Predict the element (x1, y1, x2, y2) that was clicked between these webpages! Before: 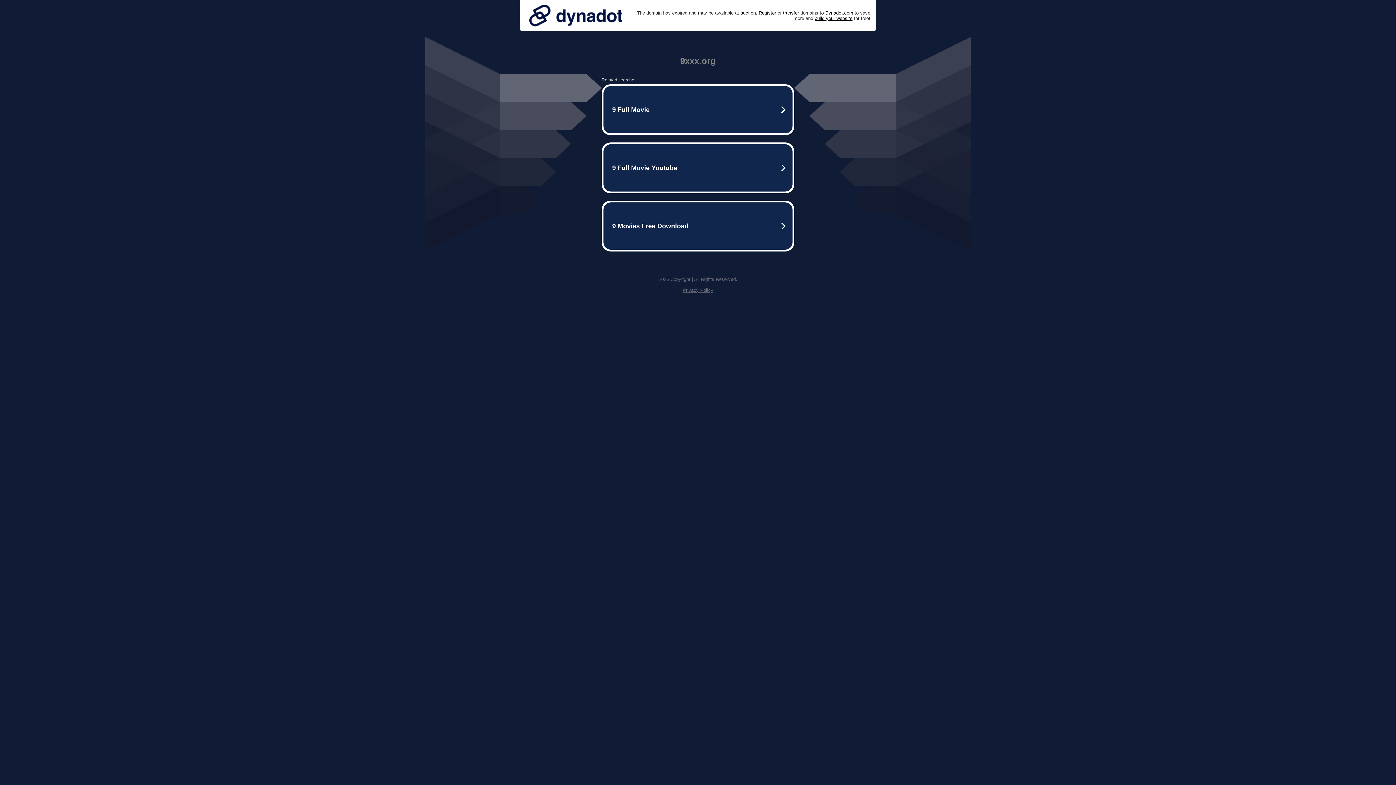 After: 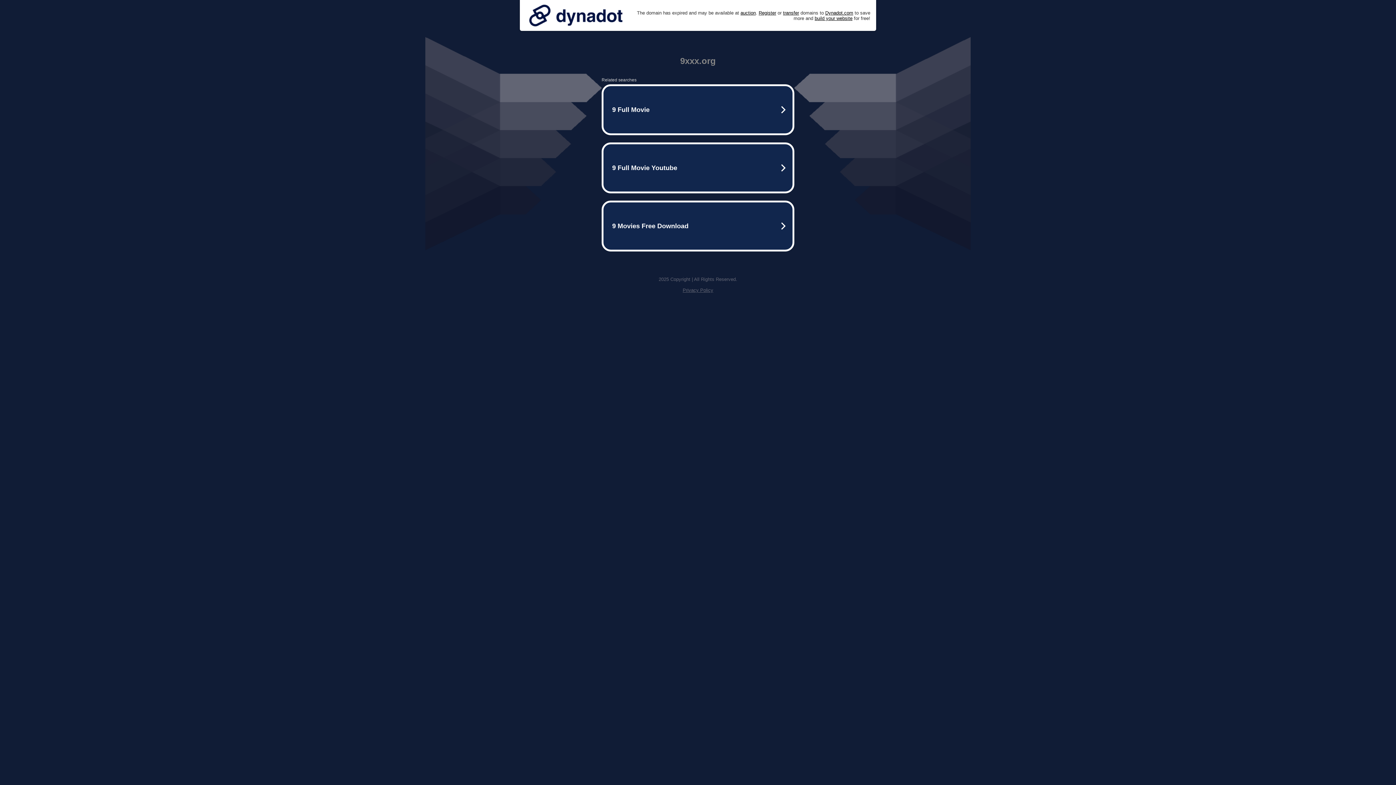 Action: label: Privacy Policy bbox: (682, 287, 713, 293)